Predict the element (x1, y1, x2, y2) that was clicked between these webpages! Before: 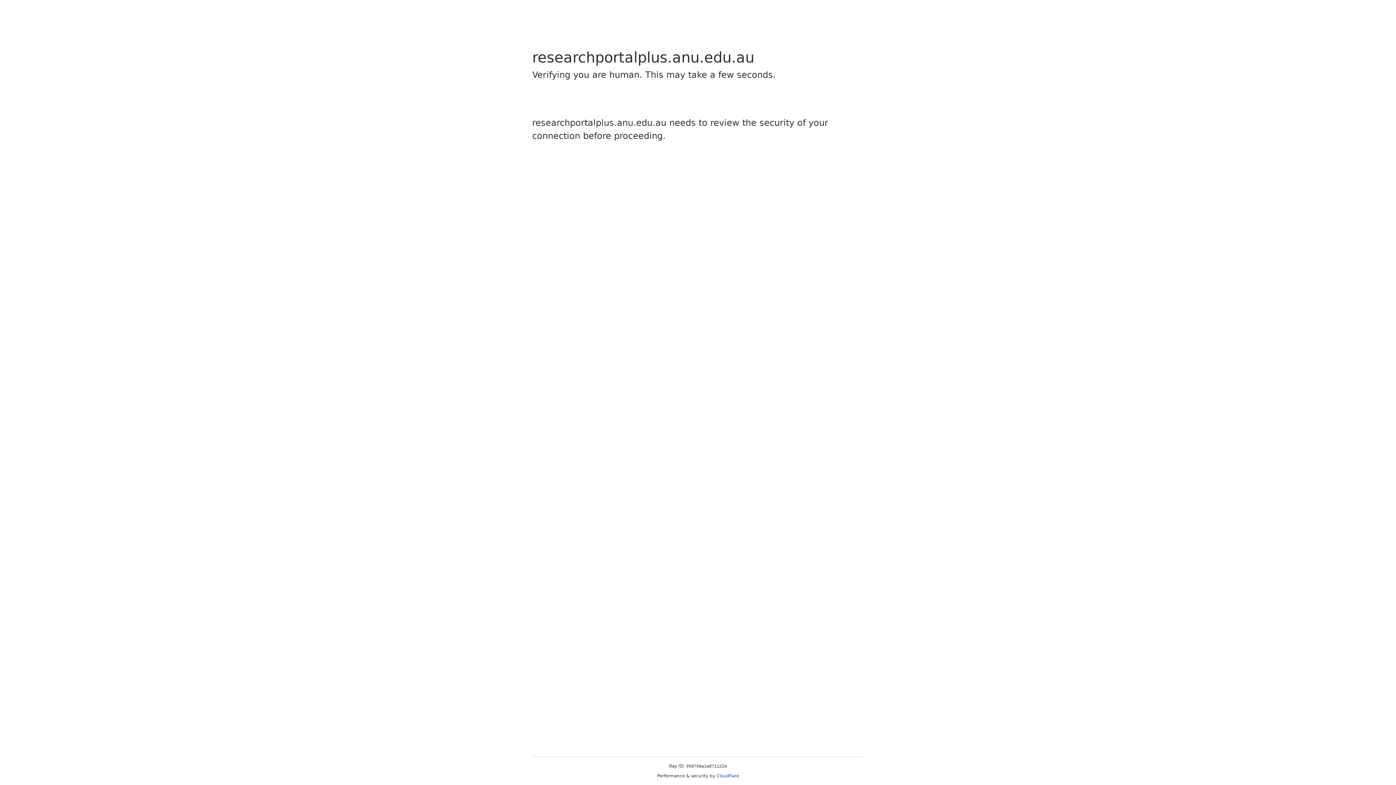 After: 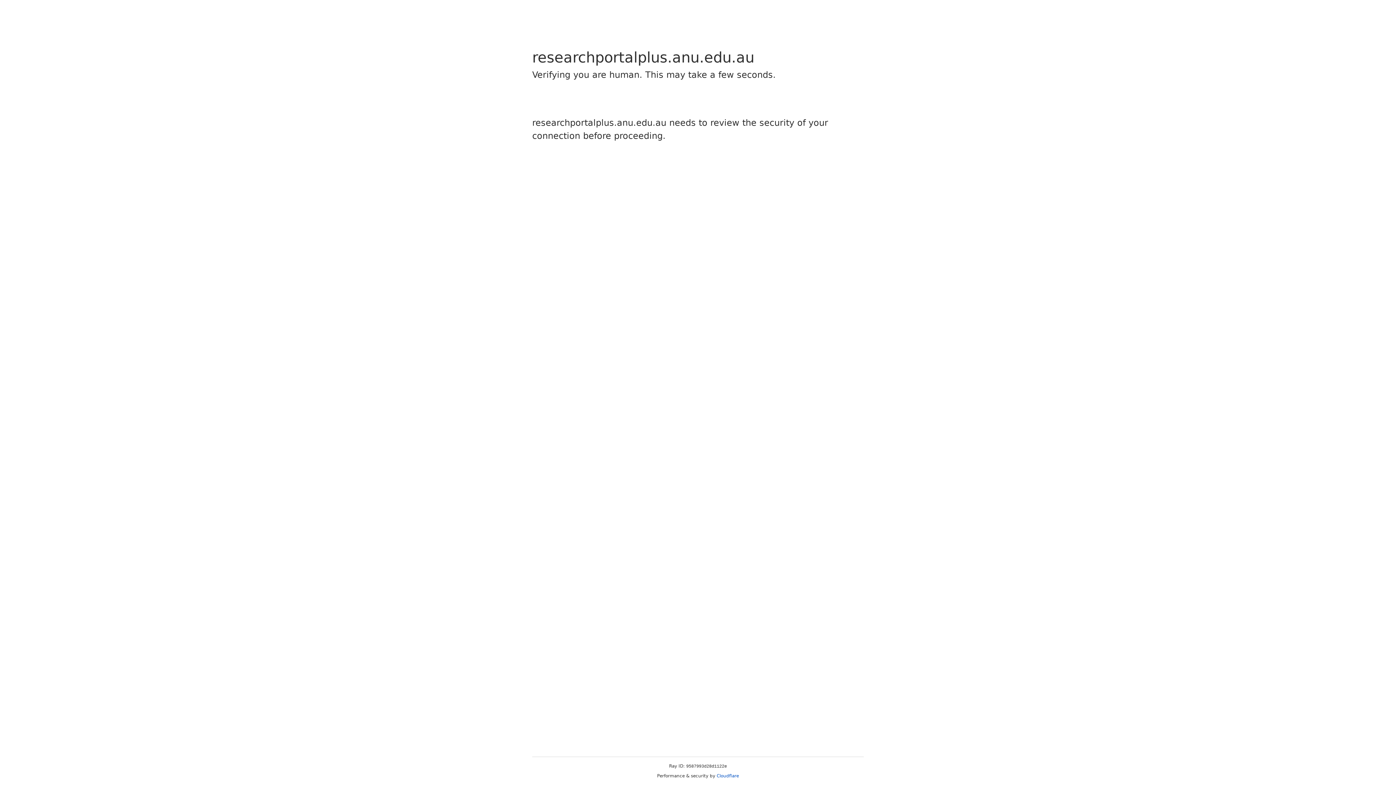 Action: bbox: (716, 773, 739, 778) label: Cloudflare